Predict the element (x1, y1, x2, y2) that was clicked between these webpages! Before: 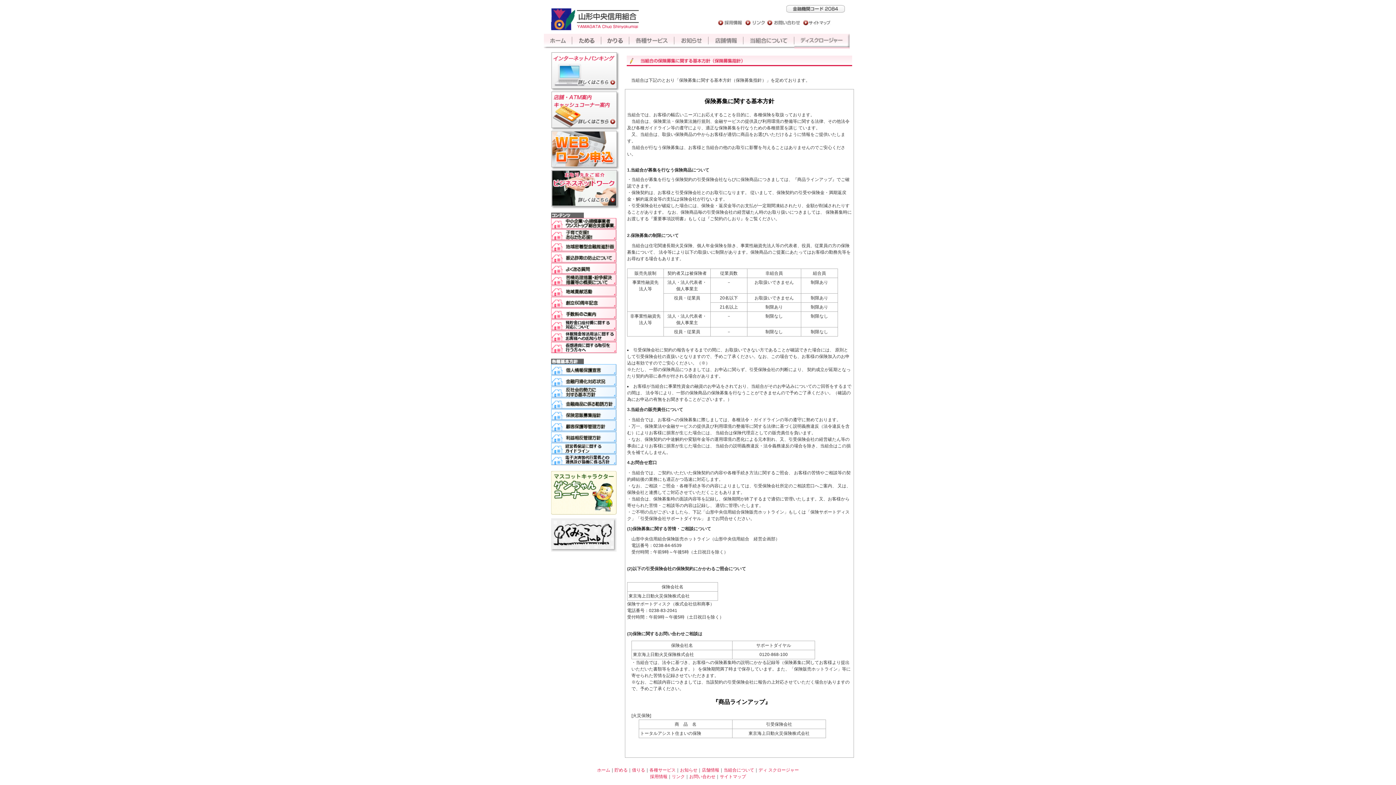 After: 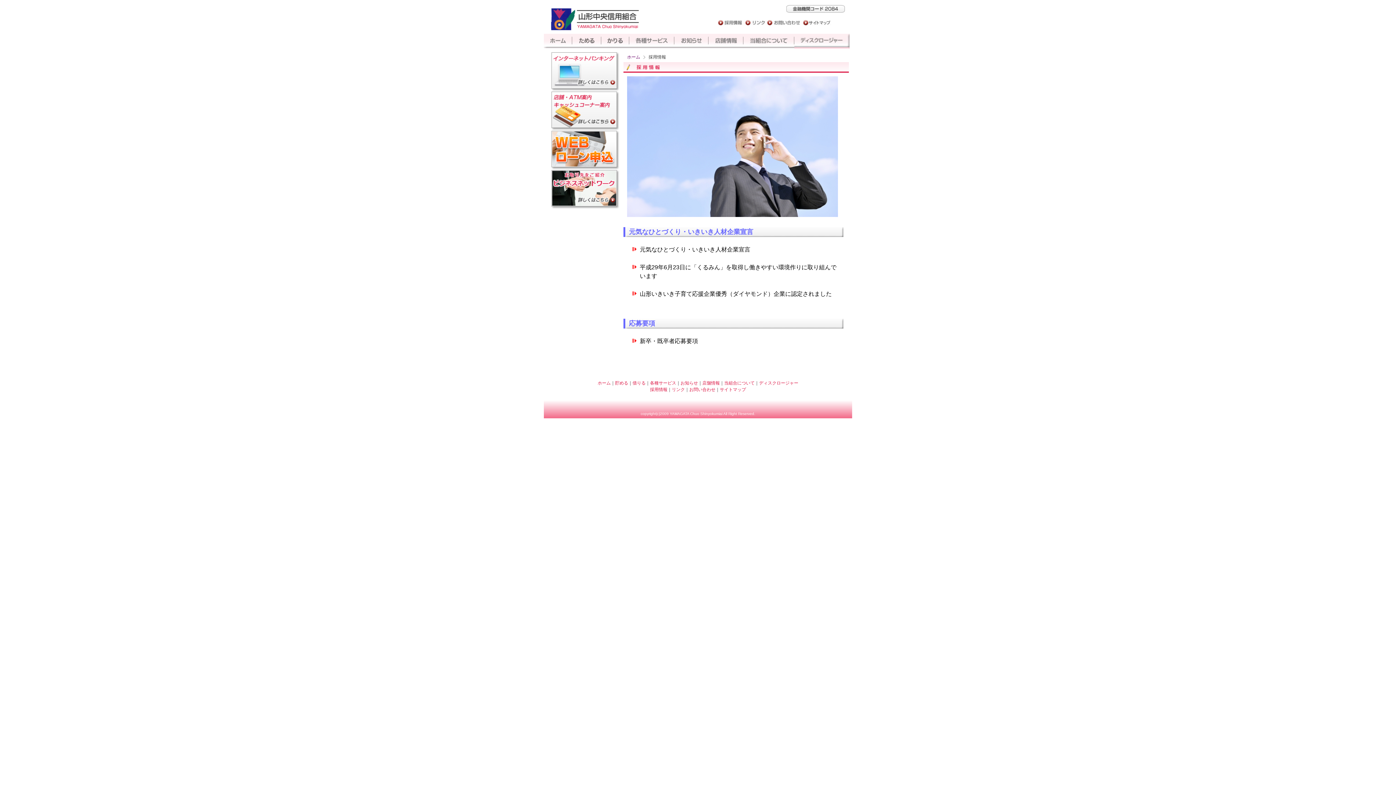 Action: bbox: (715, 20, 743, 25) label: 採用情報